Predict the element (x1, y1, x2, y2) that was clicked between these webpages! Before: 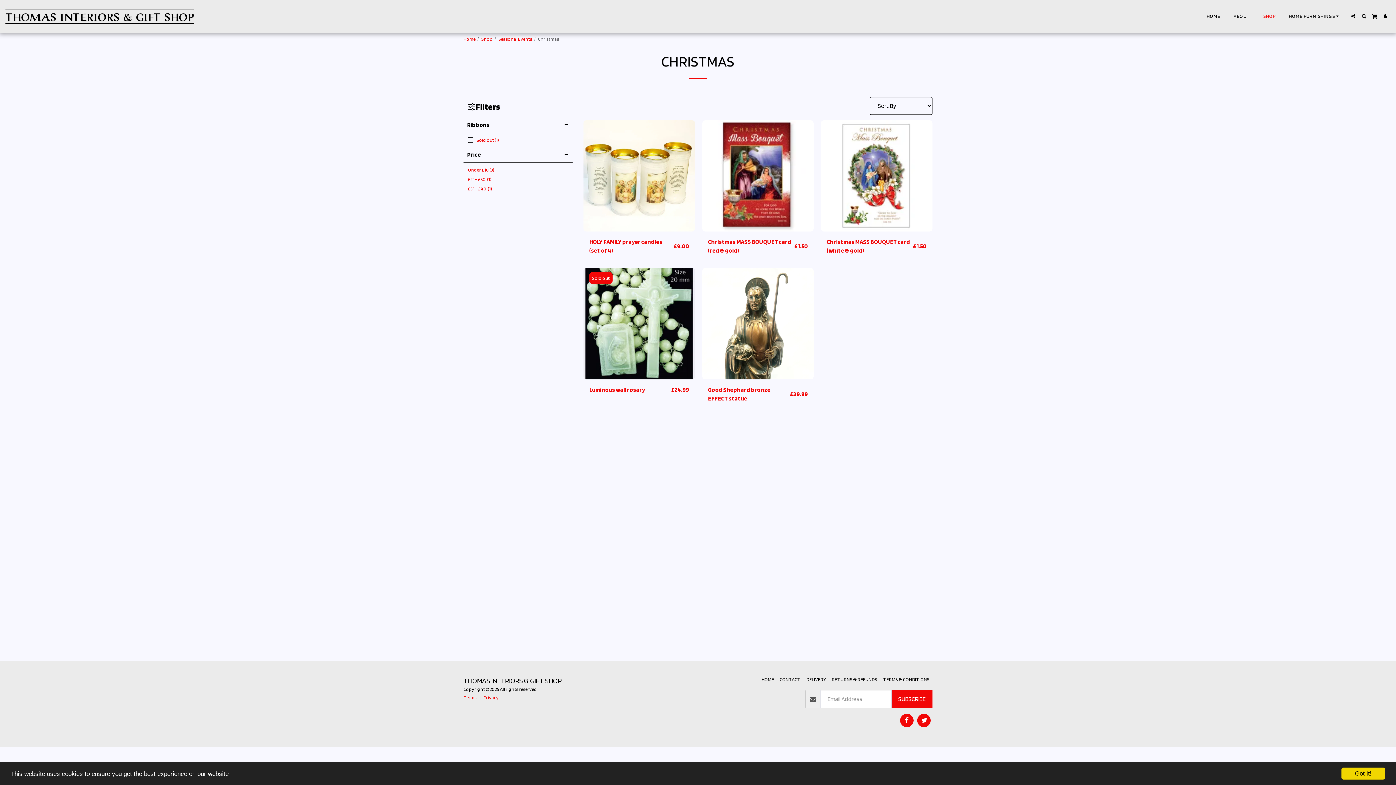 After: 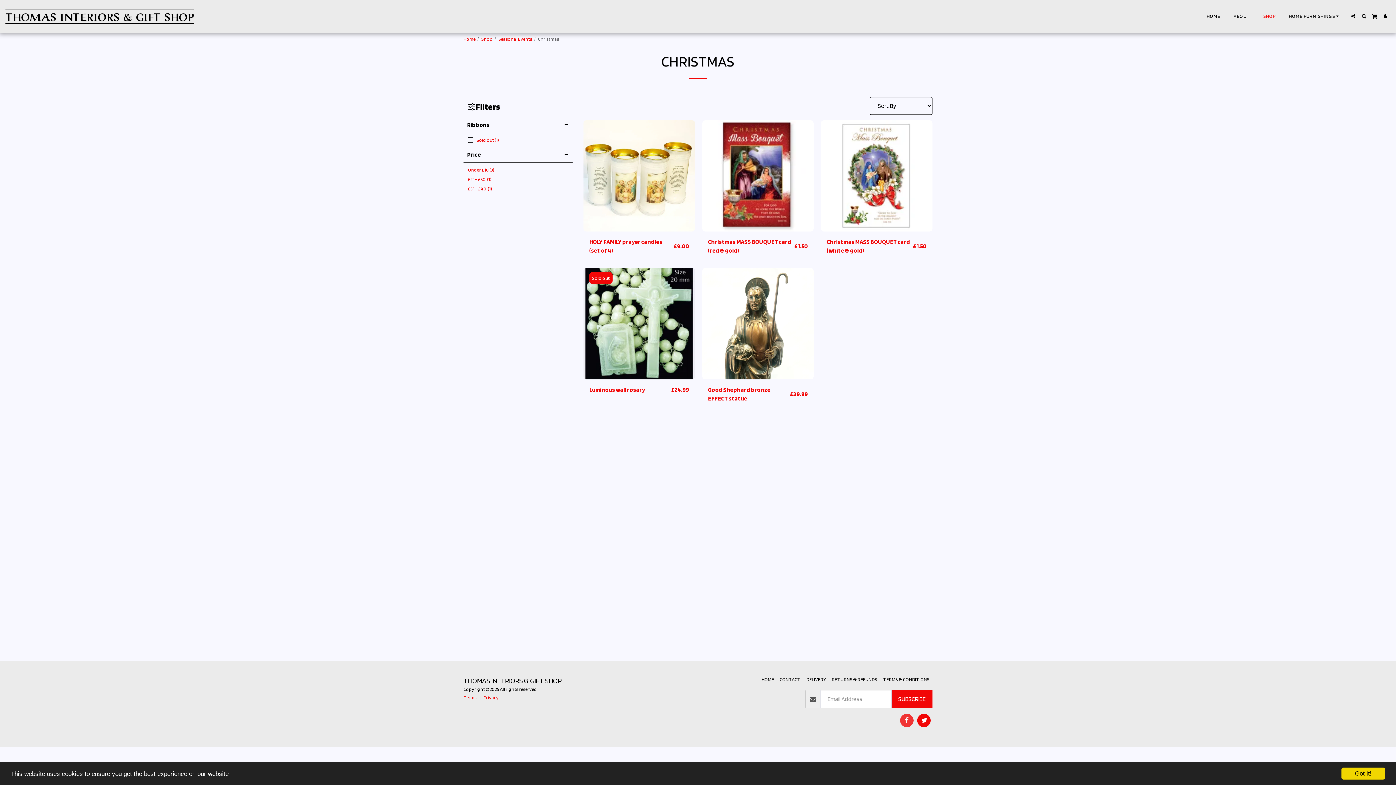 Action: label:   bbox: (900, 714, 913, 727)